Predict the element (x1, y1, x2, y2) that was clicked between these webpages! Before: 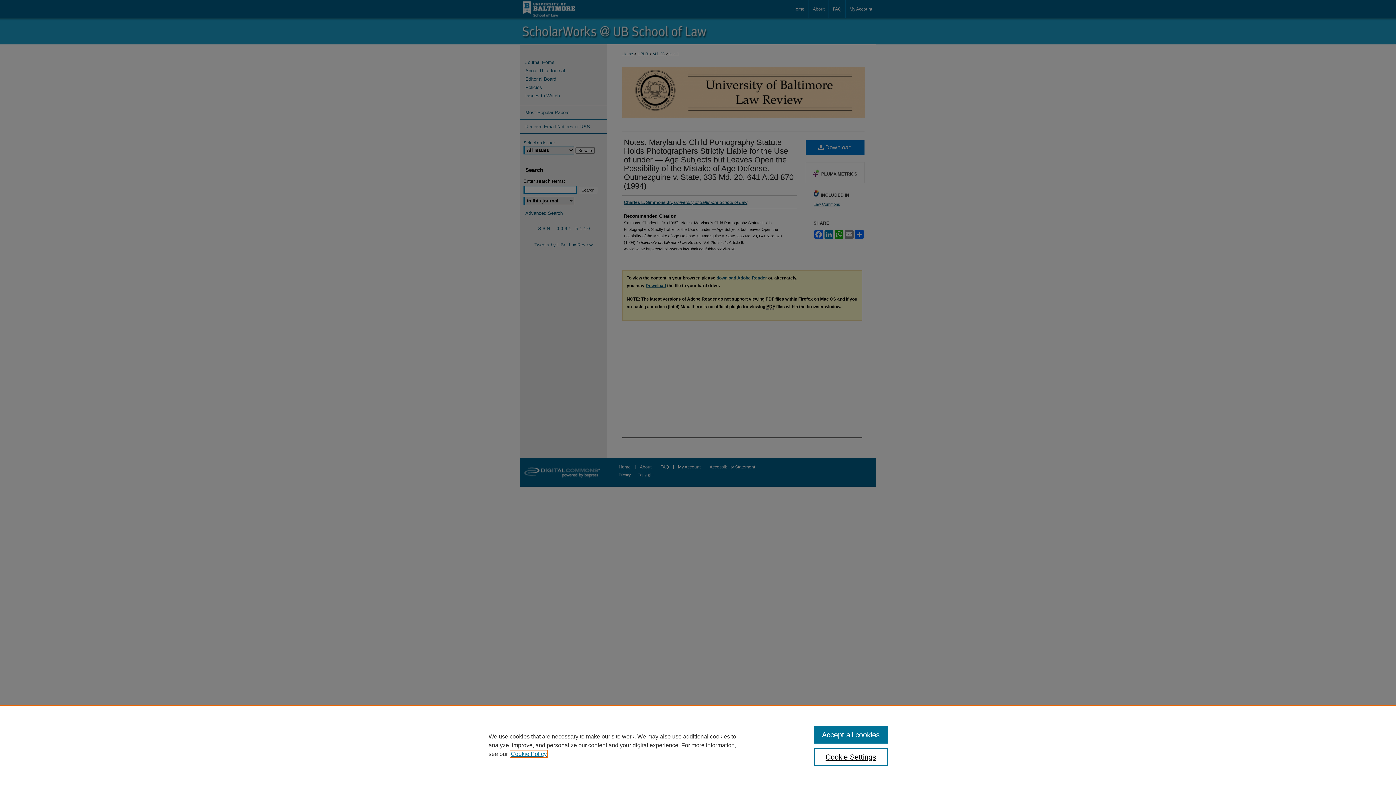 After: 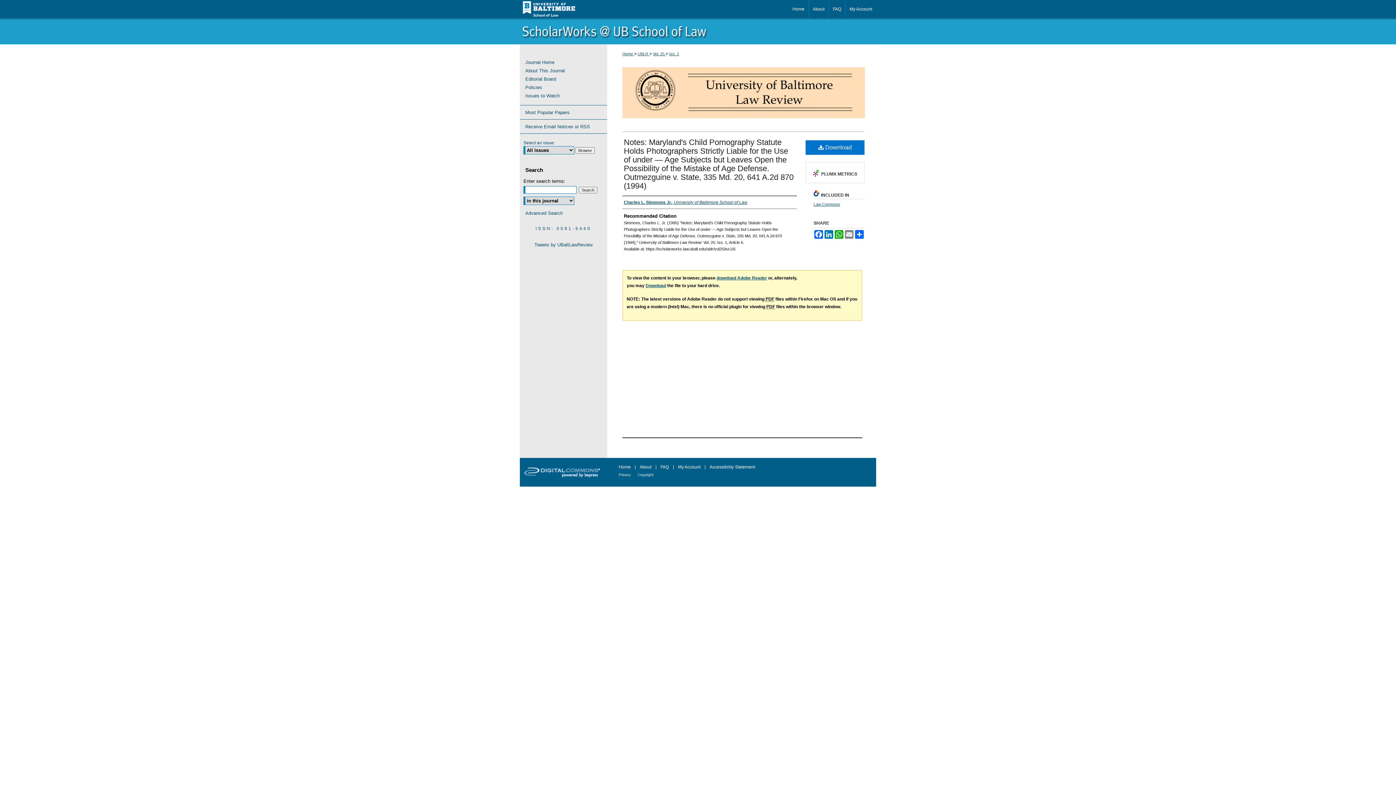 Action: label: Accept all cookies bbox: (814, 726, 887, 744)